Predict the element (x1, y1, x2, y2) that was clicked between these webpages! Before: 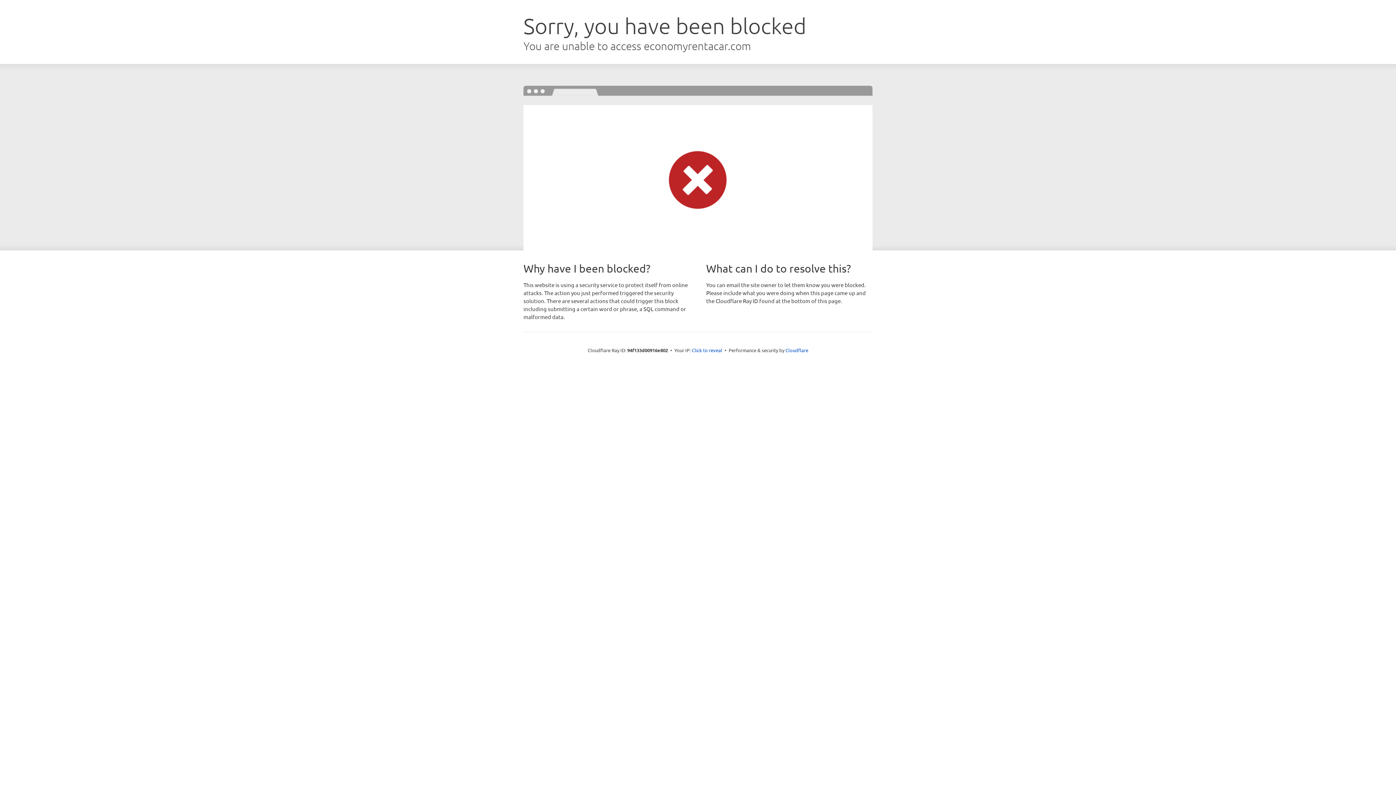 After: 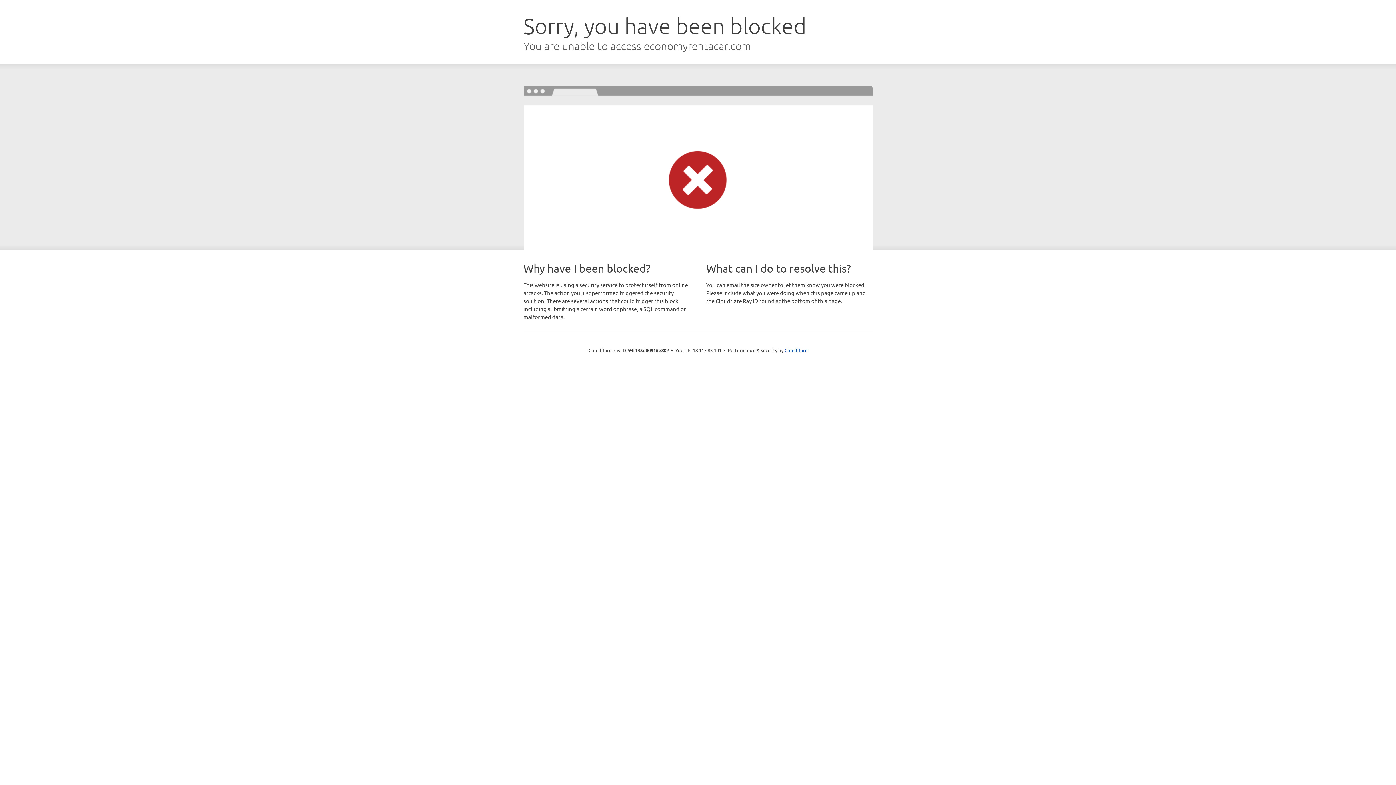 Action: label: Click to reveal bbox: (692, 346, 722, 353)